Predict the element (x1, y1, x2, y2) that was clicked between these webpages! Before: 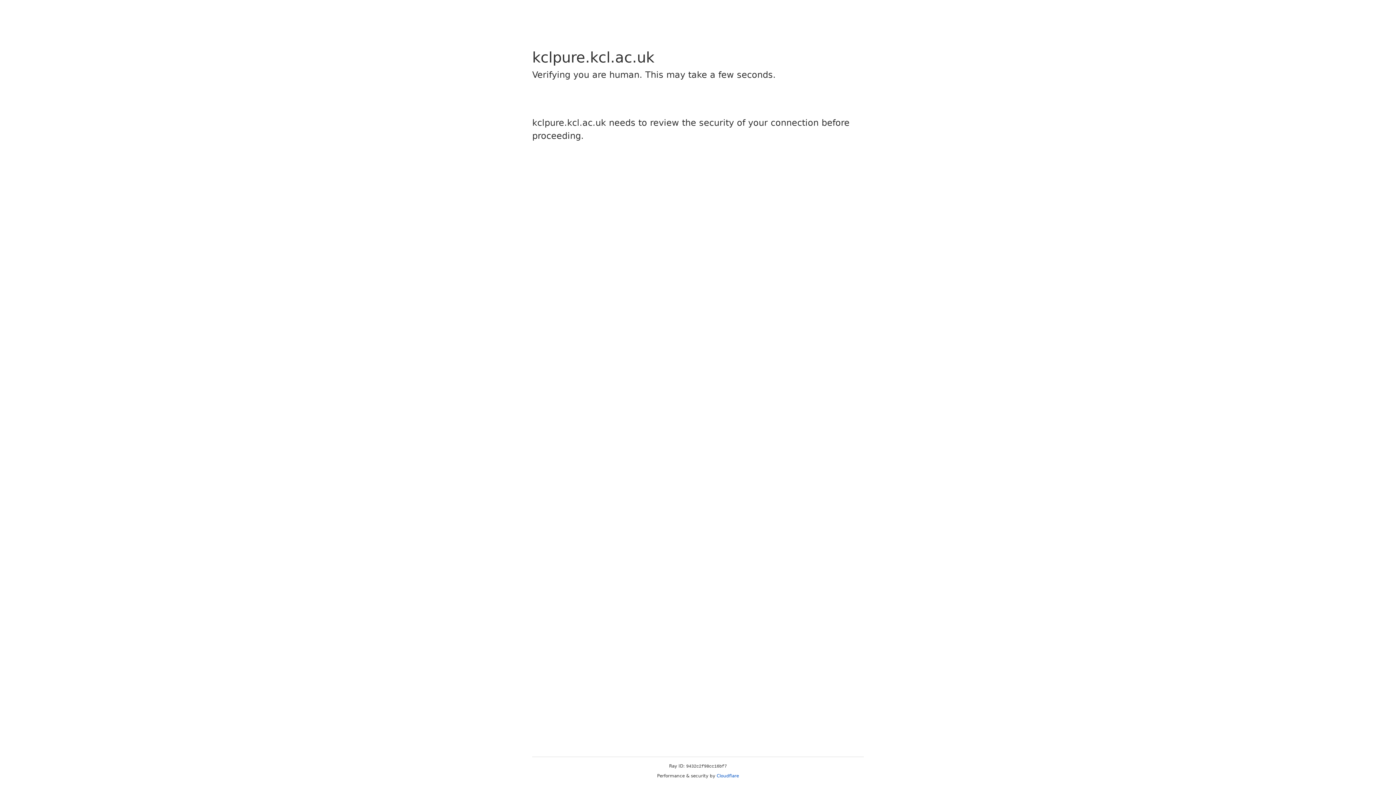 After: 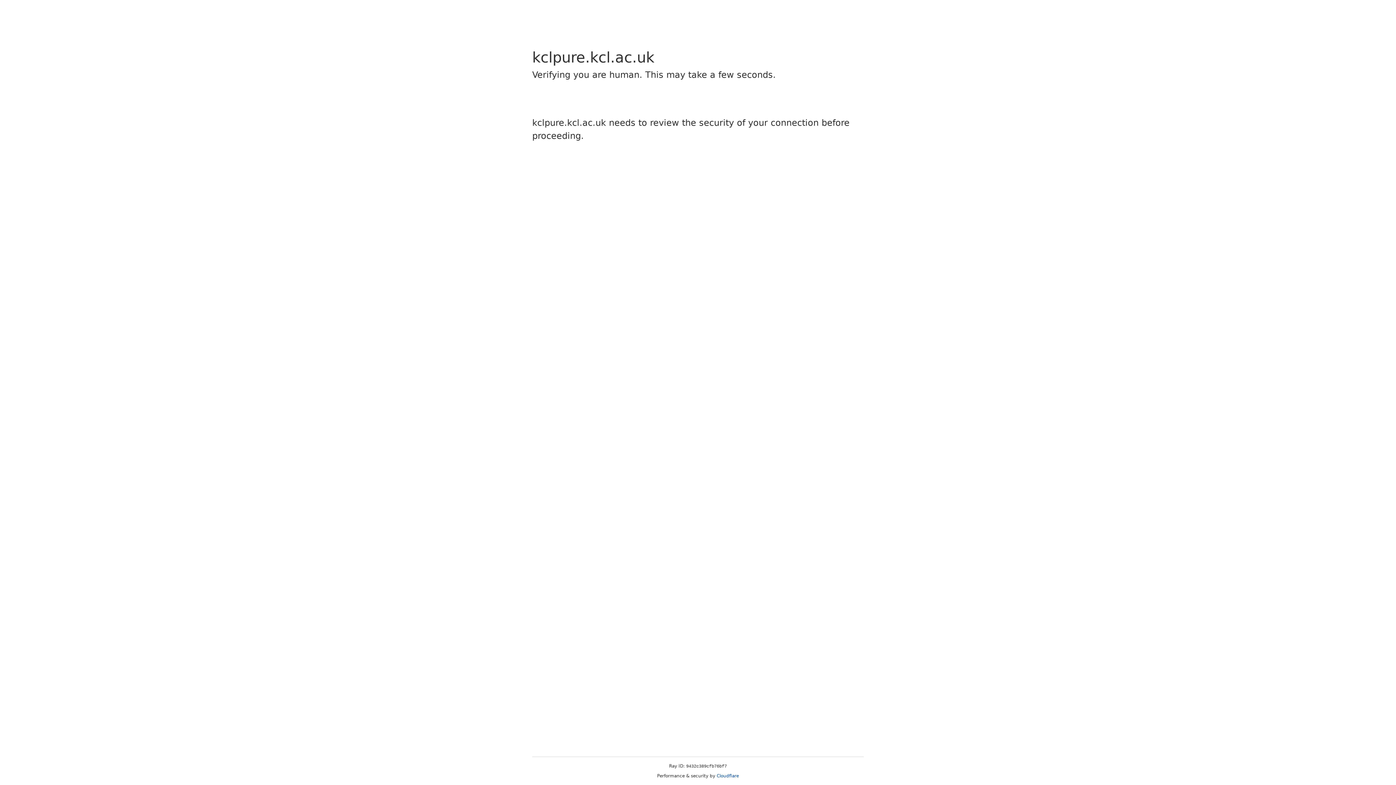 Action: label: Cloudflare bbox: (716, 773, 739, 778)